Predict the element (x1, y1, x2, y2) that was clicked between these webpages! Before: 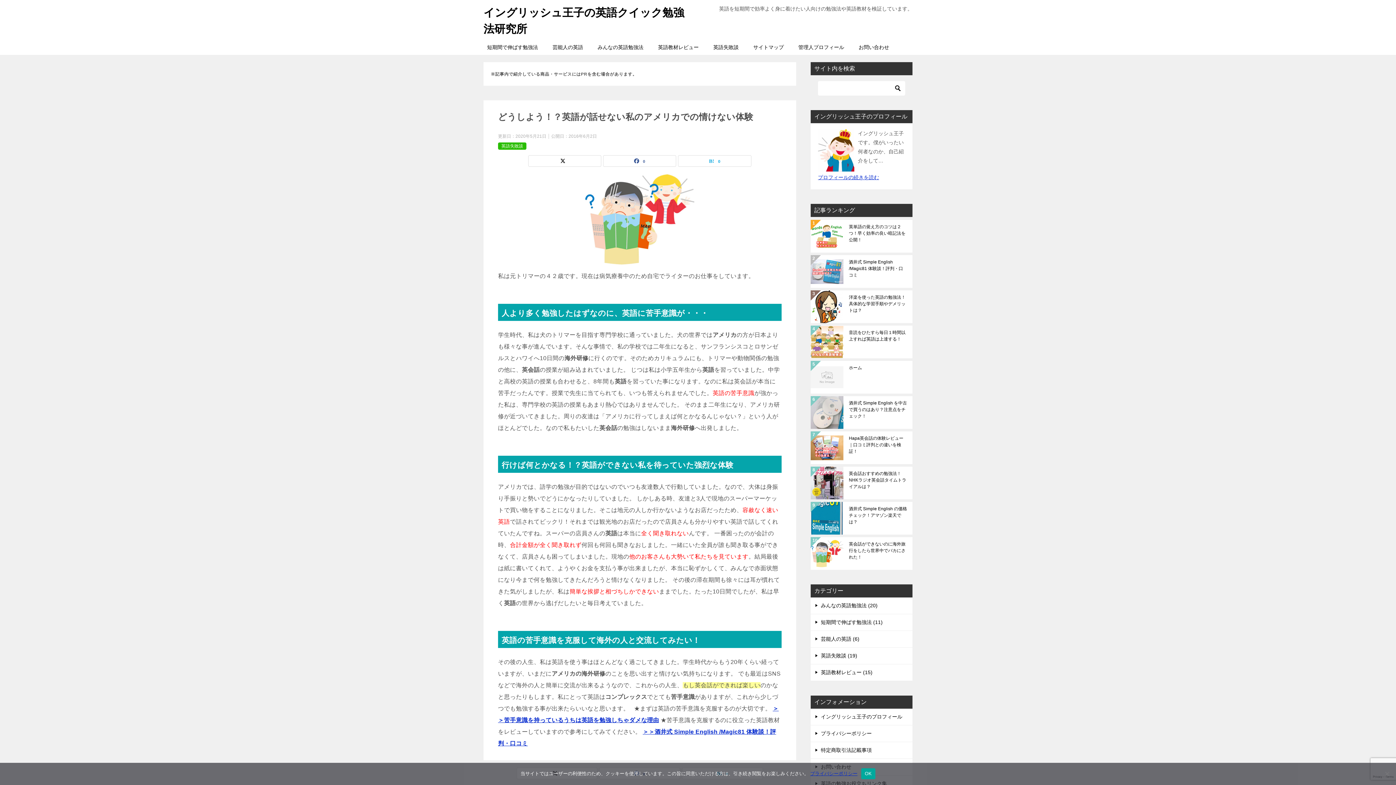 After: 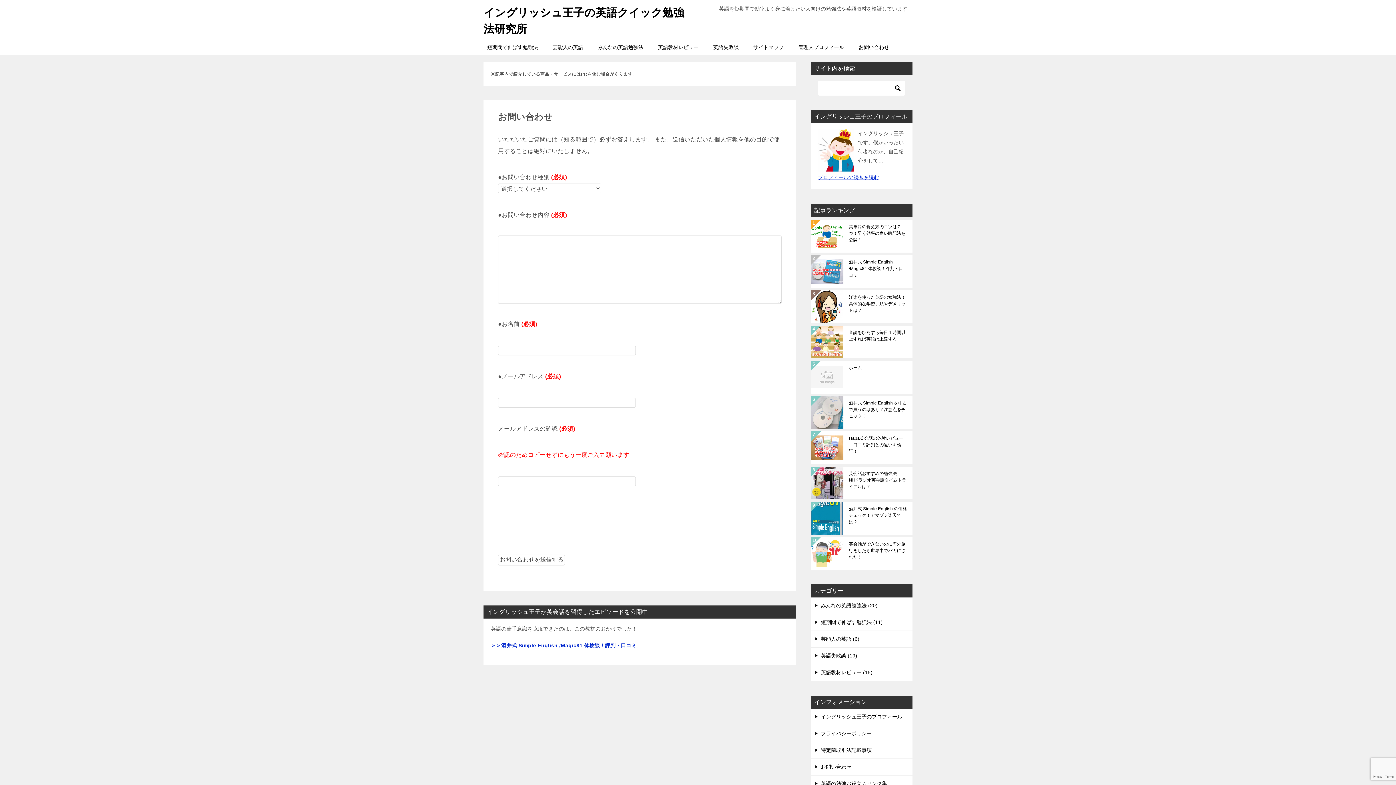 Action: bbox: (851, 40, 896, 54) label: お問い合わせ